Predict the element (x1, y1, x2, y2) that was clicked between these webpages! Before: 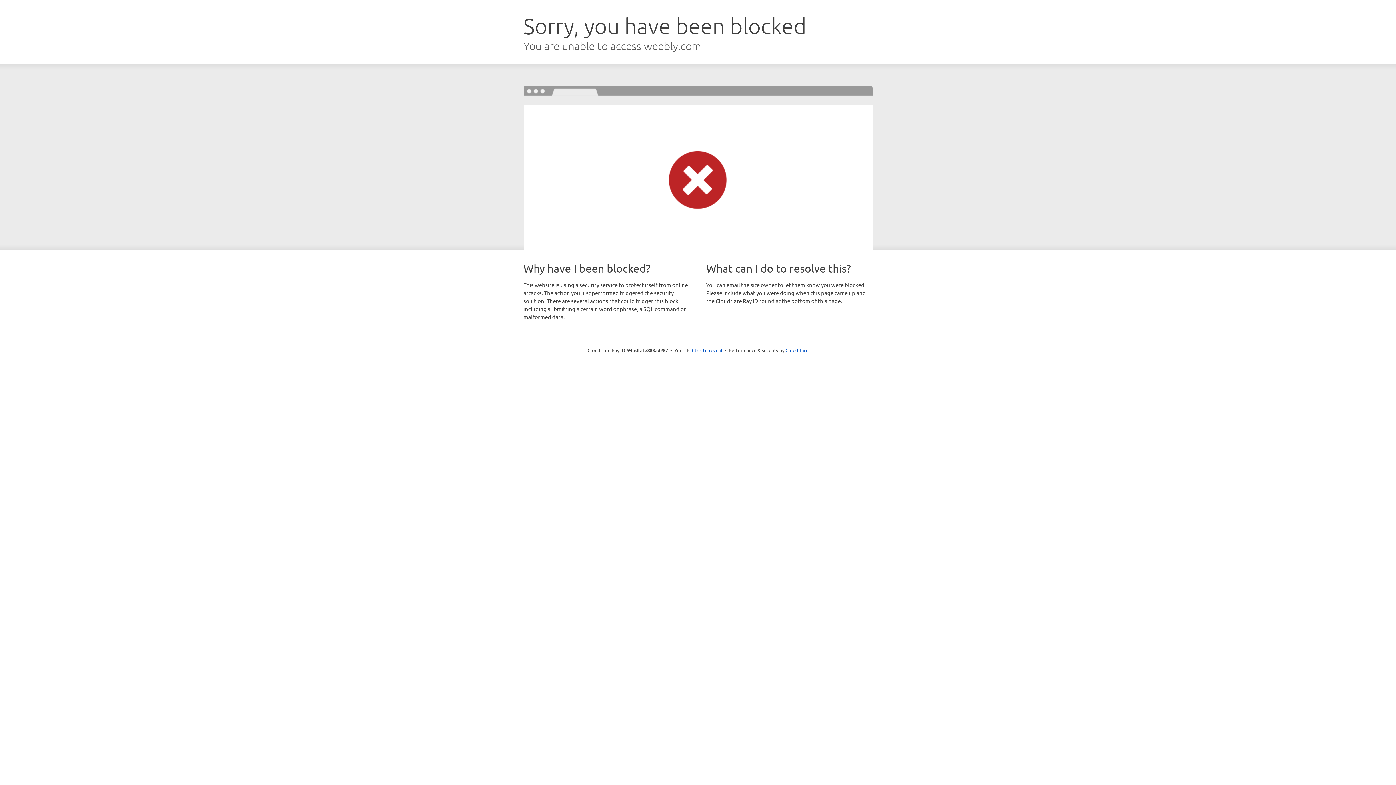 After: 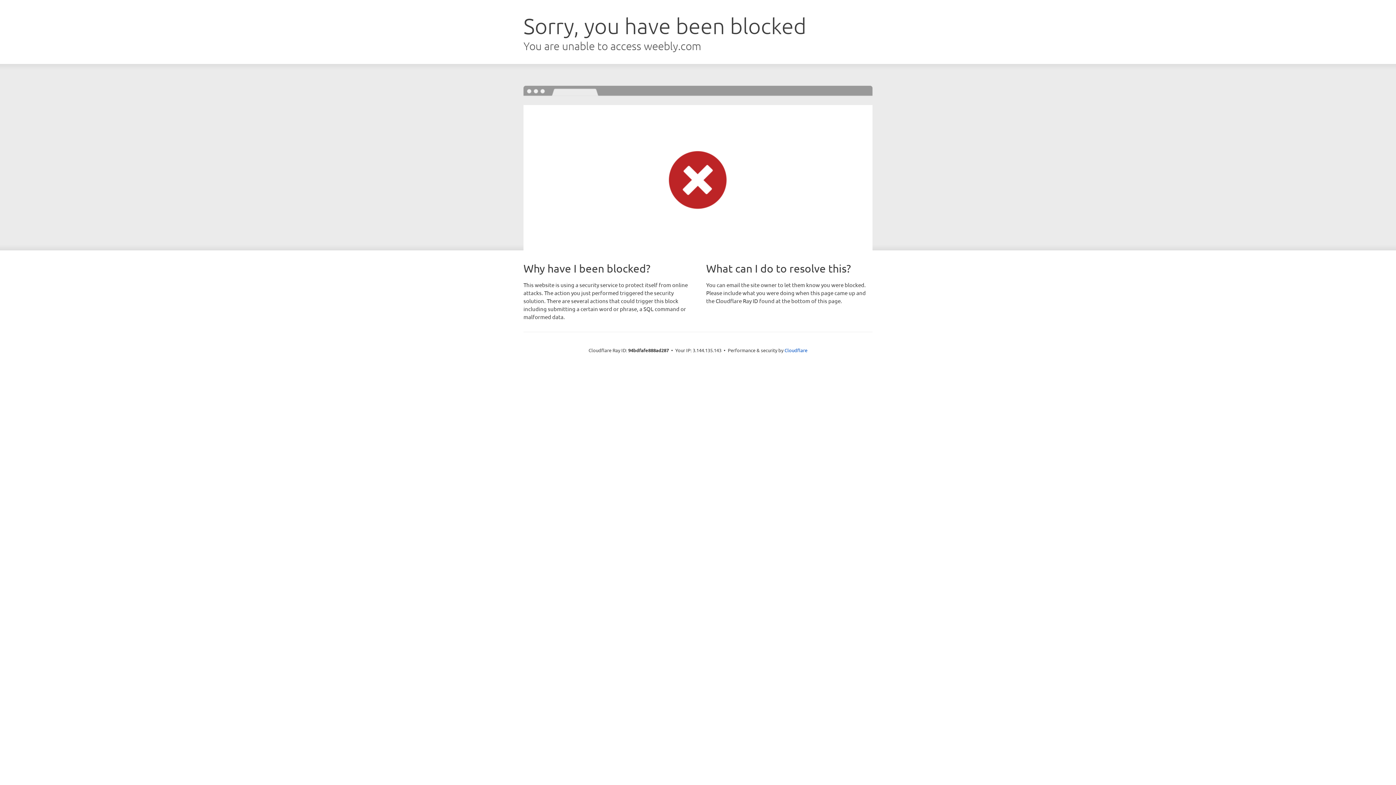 Action: label: Click to reveal bbox: (692, 346, 722, 353)